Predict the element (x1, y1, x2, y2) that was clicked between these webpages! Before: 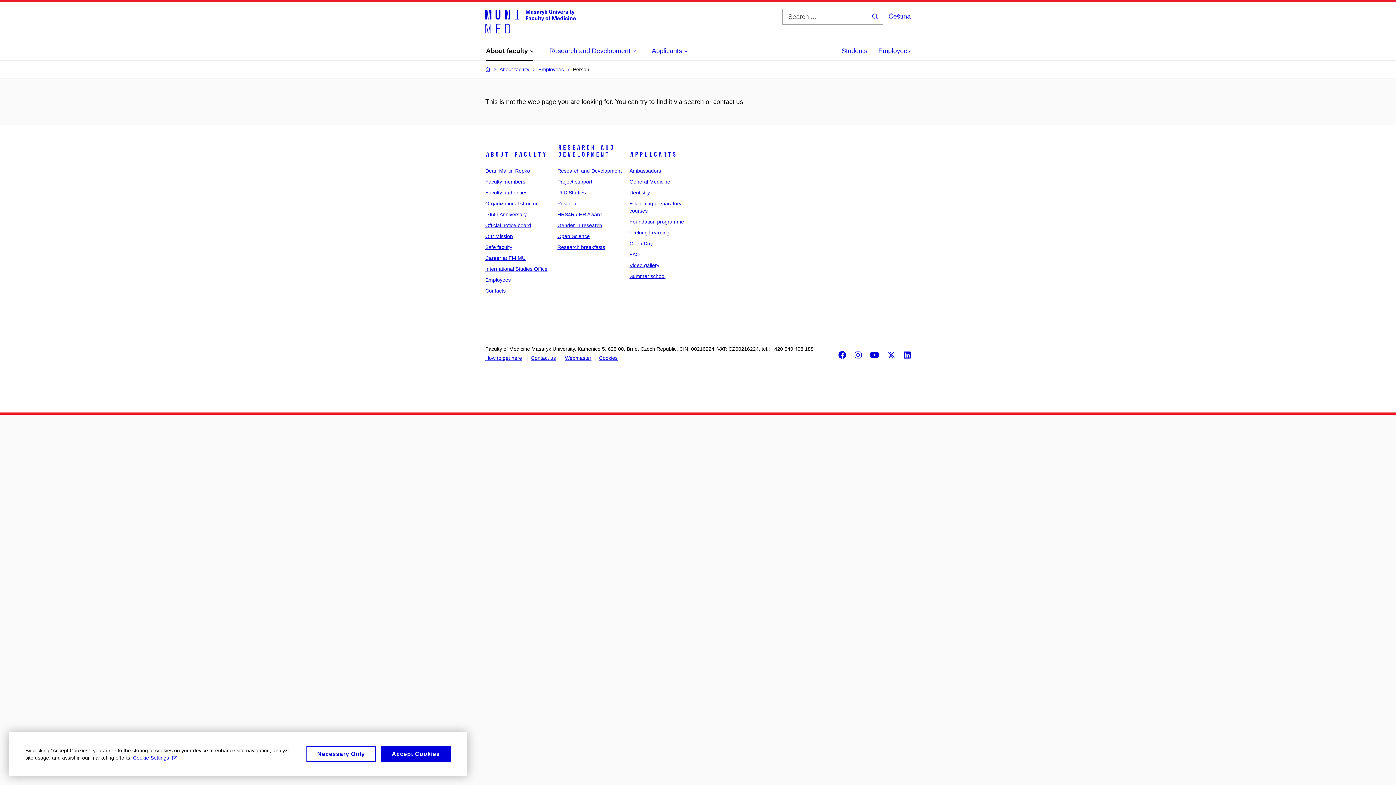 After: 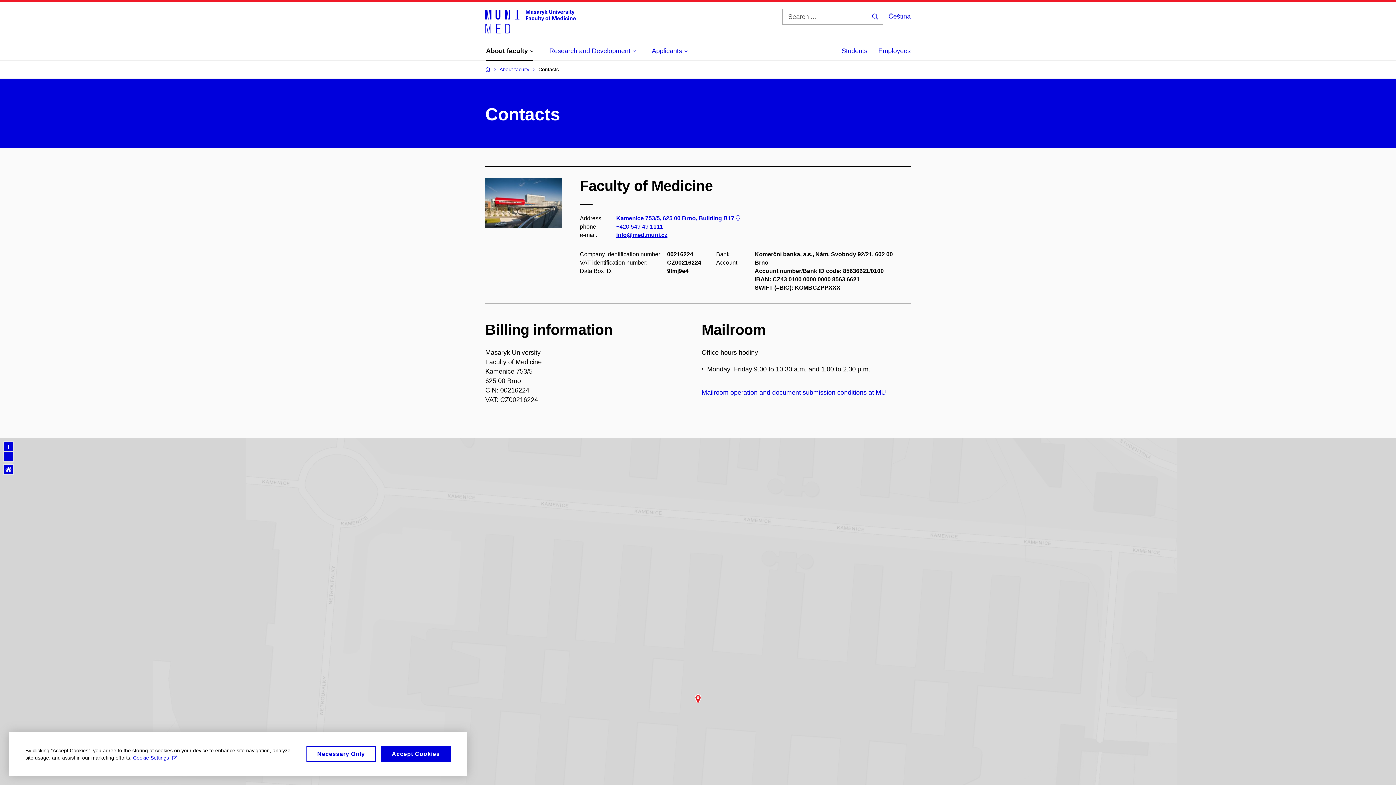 Action: label: How to get here bbox: (485, 355, 522, 361)